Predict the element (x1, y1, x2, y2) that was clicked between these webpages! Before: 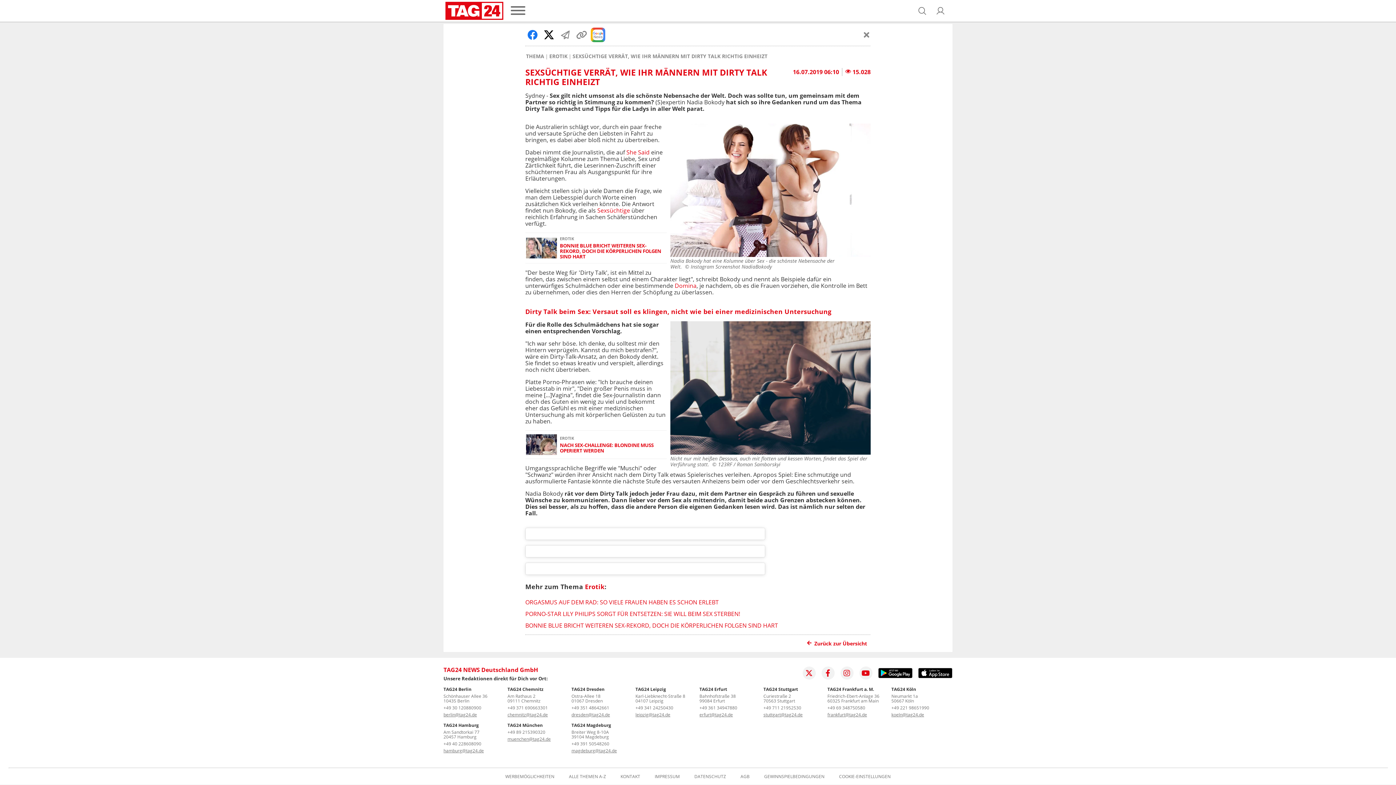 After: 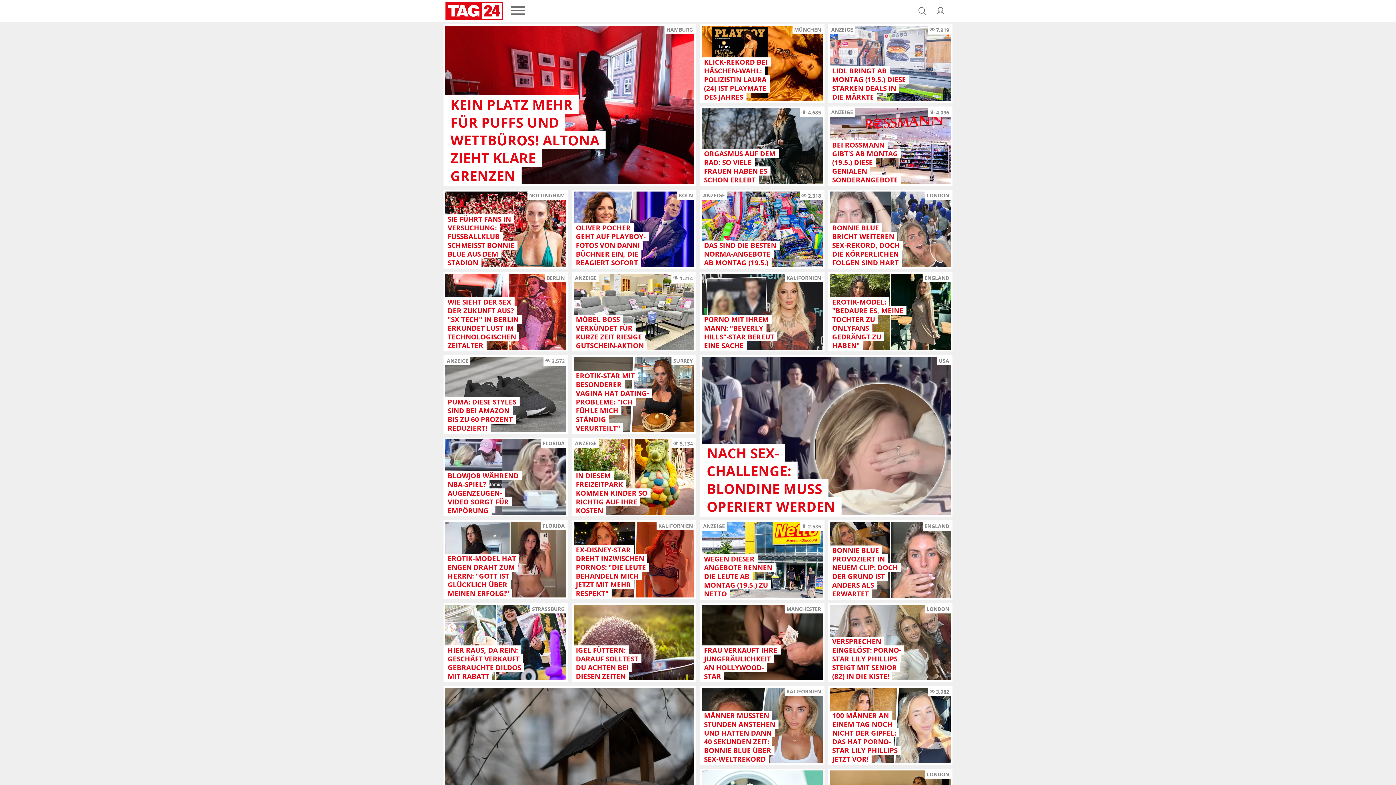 Action: bbox: (549, 53, 567, 59) label: EROTIK